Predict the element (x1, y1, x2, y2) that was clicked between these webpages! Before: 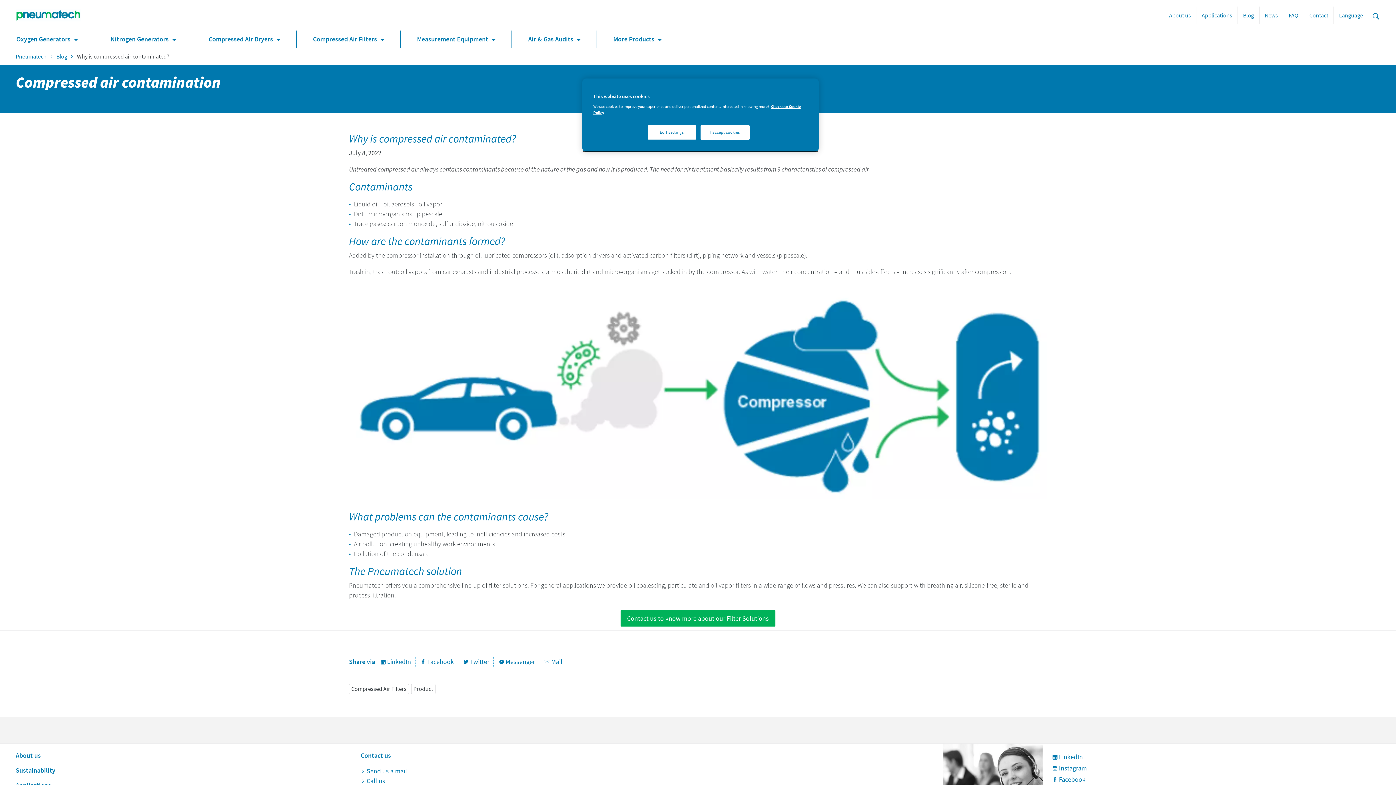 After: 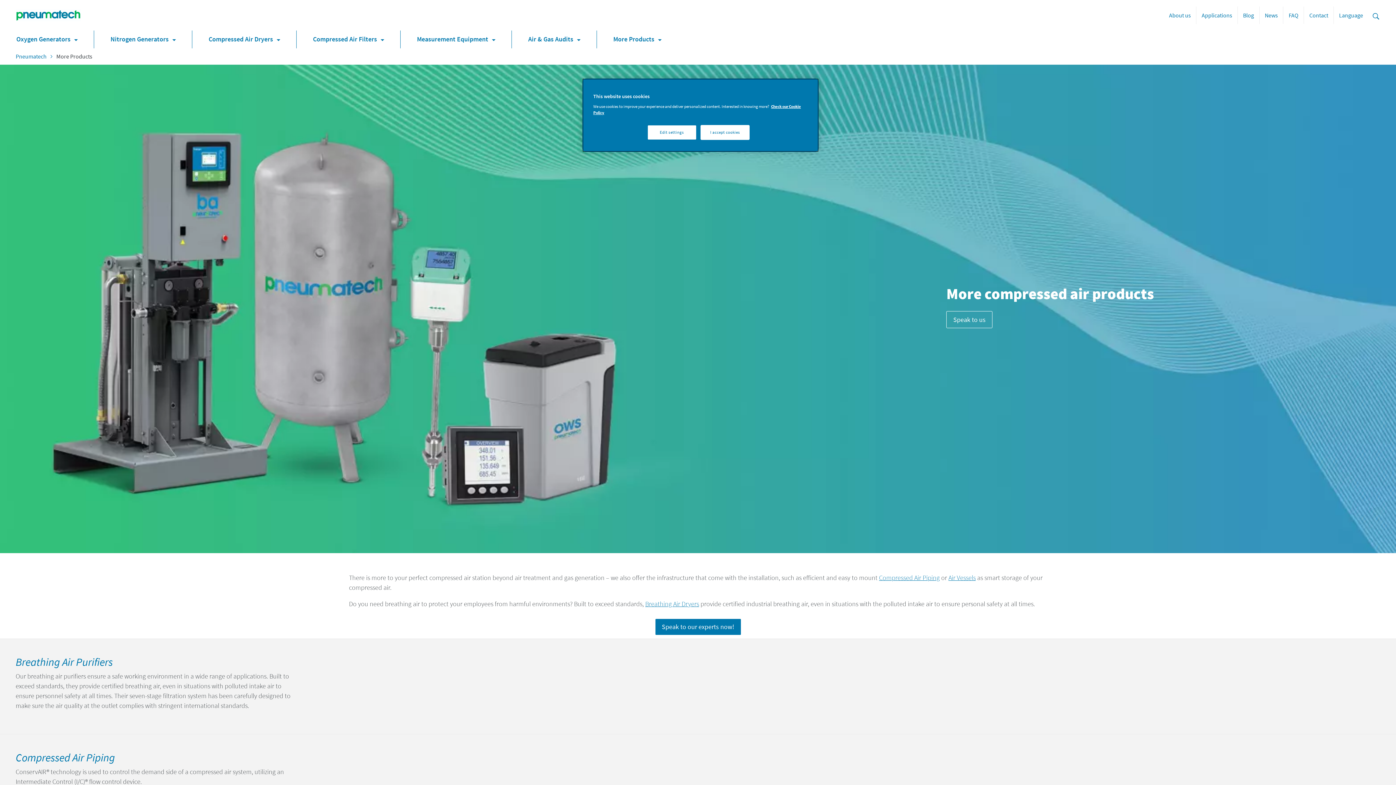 Action: bbox: (597, 30, 677, 48) label: More Products